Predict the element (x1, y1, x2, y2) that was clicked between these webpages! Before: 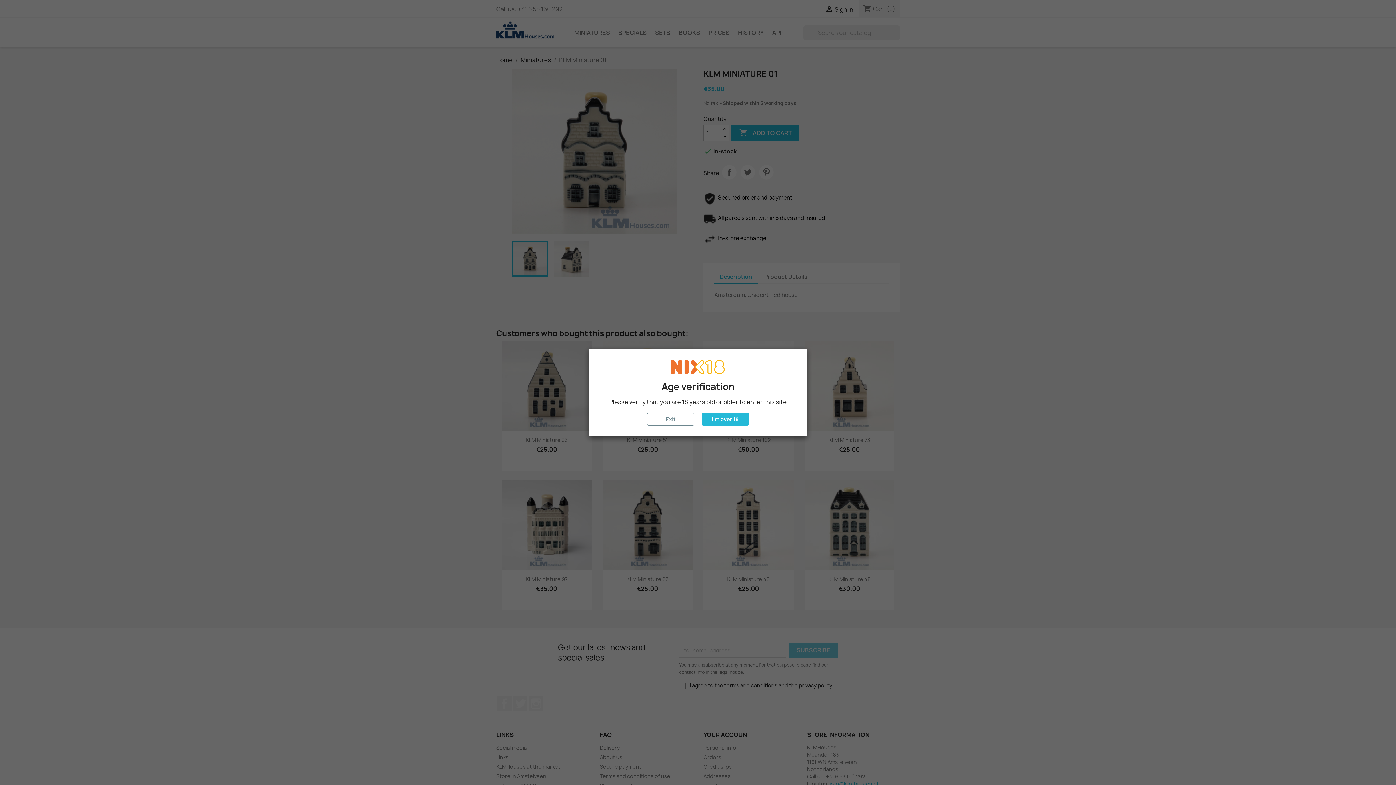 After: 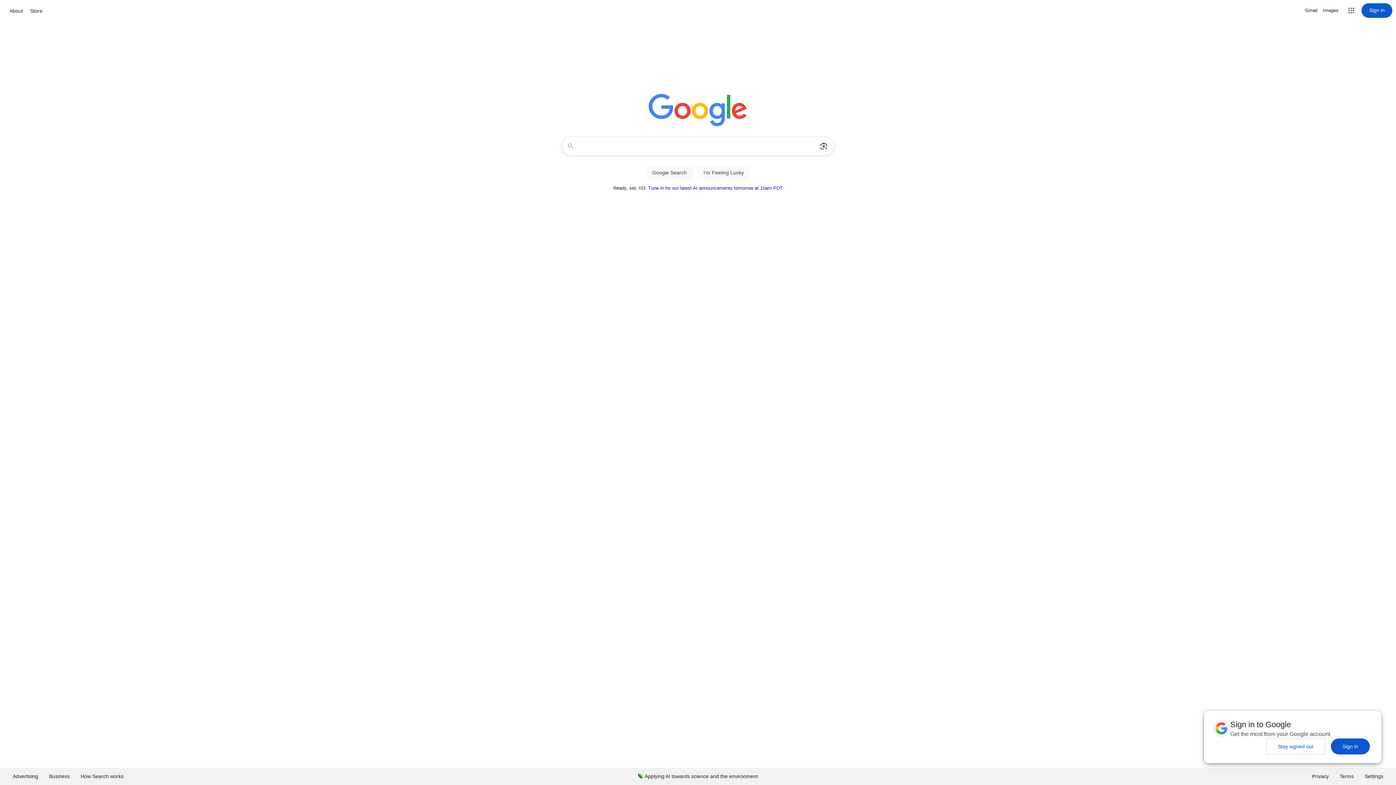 Action: label: Exit bbox: (647, 413, 694, 425)